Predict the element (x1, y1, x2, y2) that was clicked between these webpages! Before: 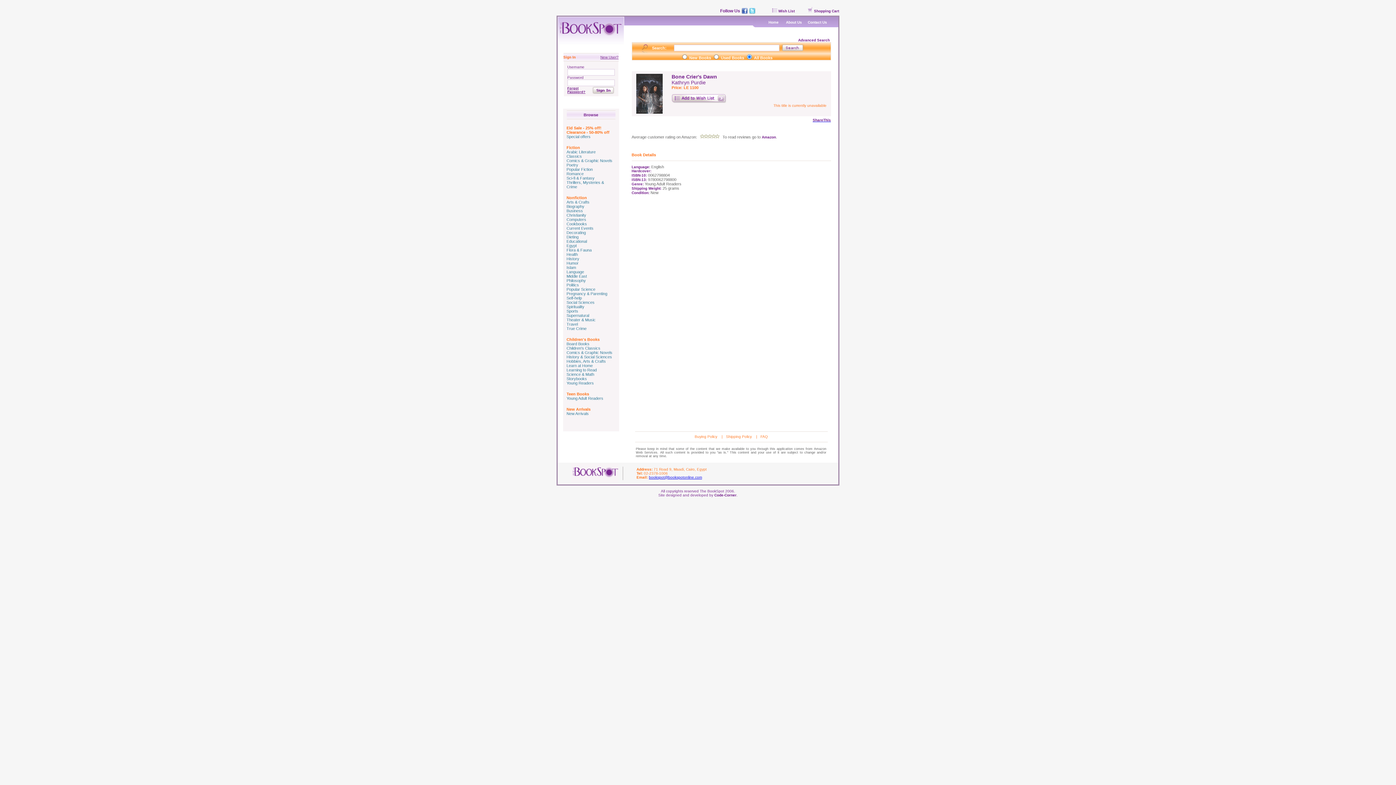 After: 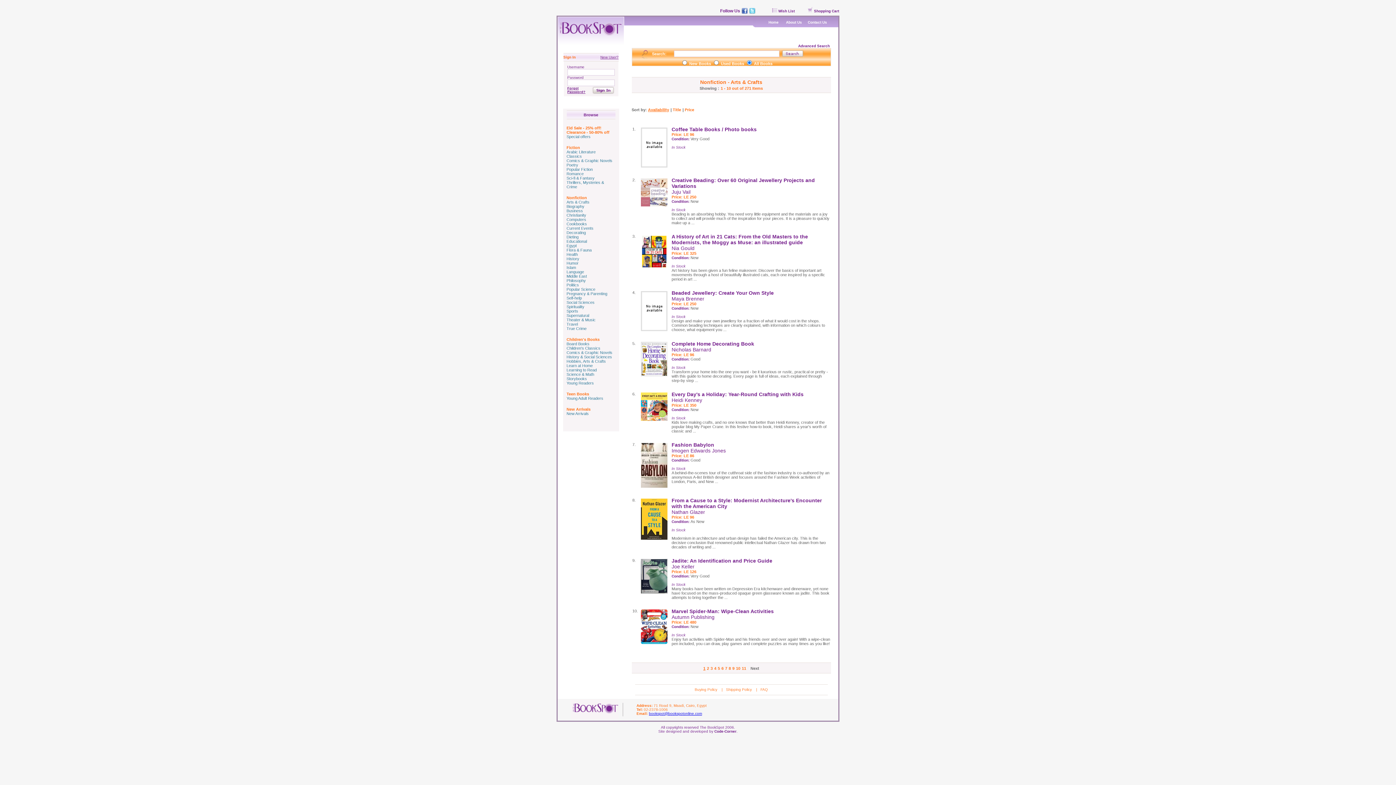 Action: label: Arts & Crafts bbox: (566, 200, 589, 204)